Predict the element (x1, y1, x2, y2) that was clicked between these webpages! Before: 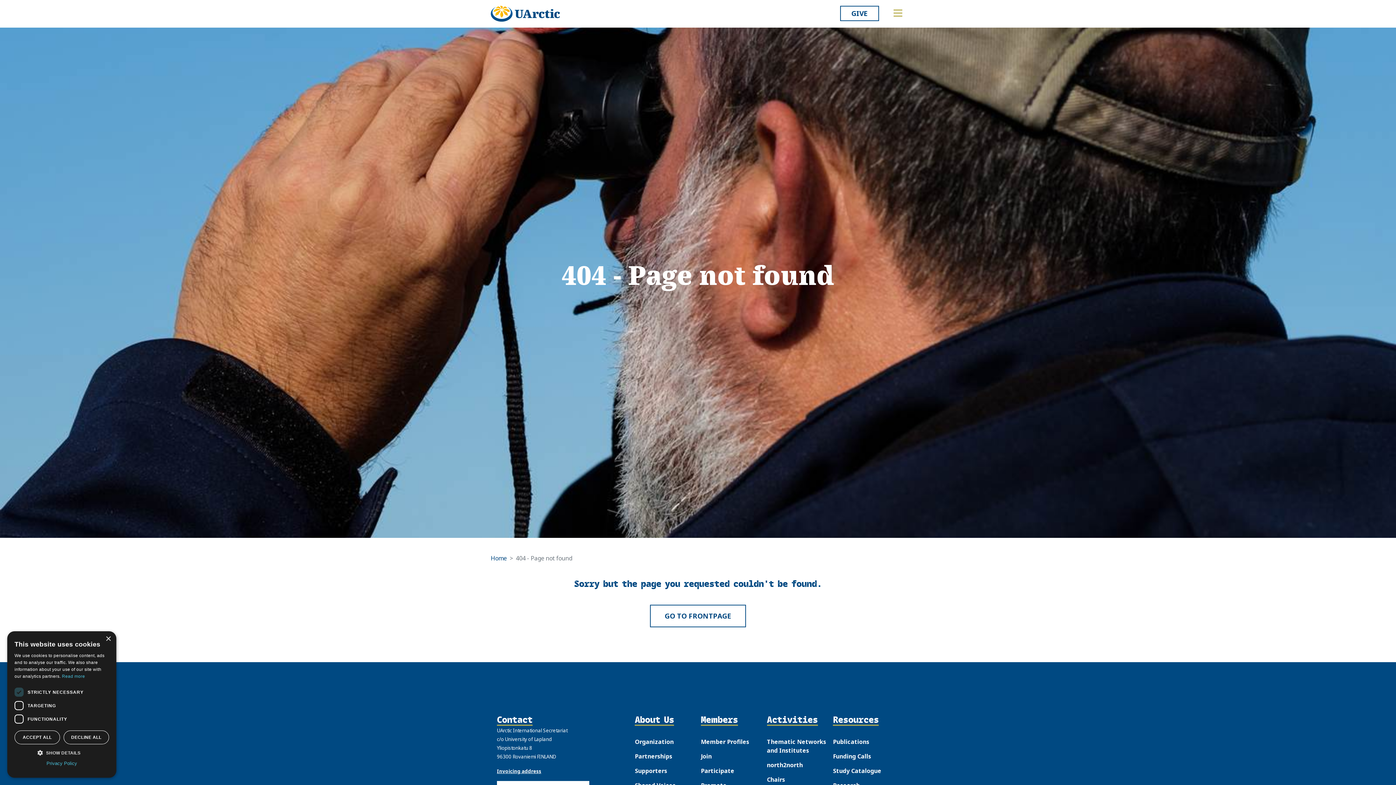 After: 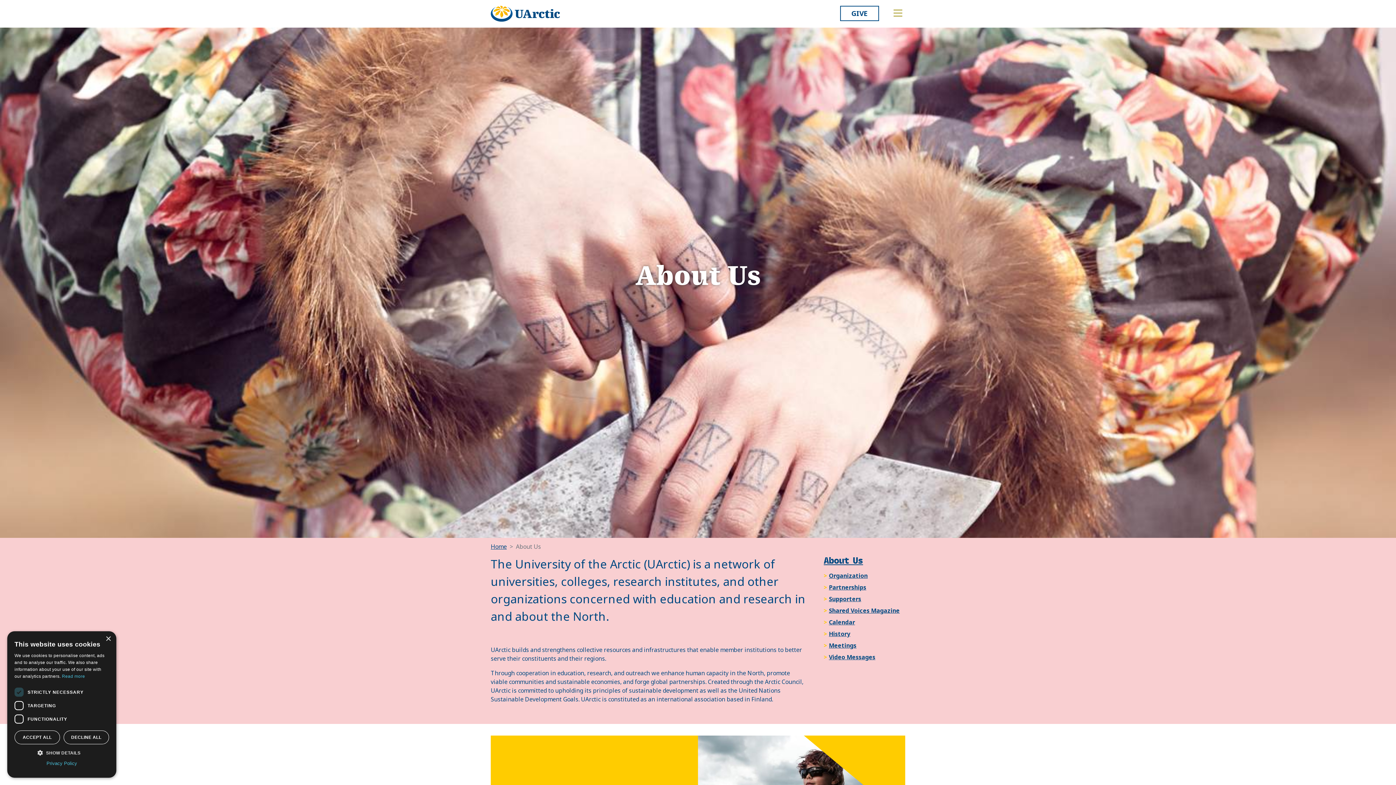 Action: label: About Us bbox: (635, 714, 674, 726)